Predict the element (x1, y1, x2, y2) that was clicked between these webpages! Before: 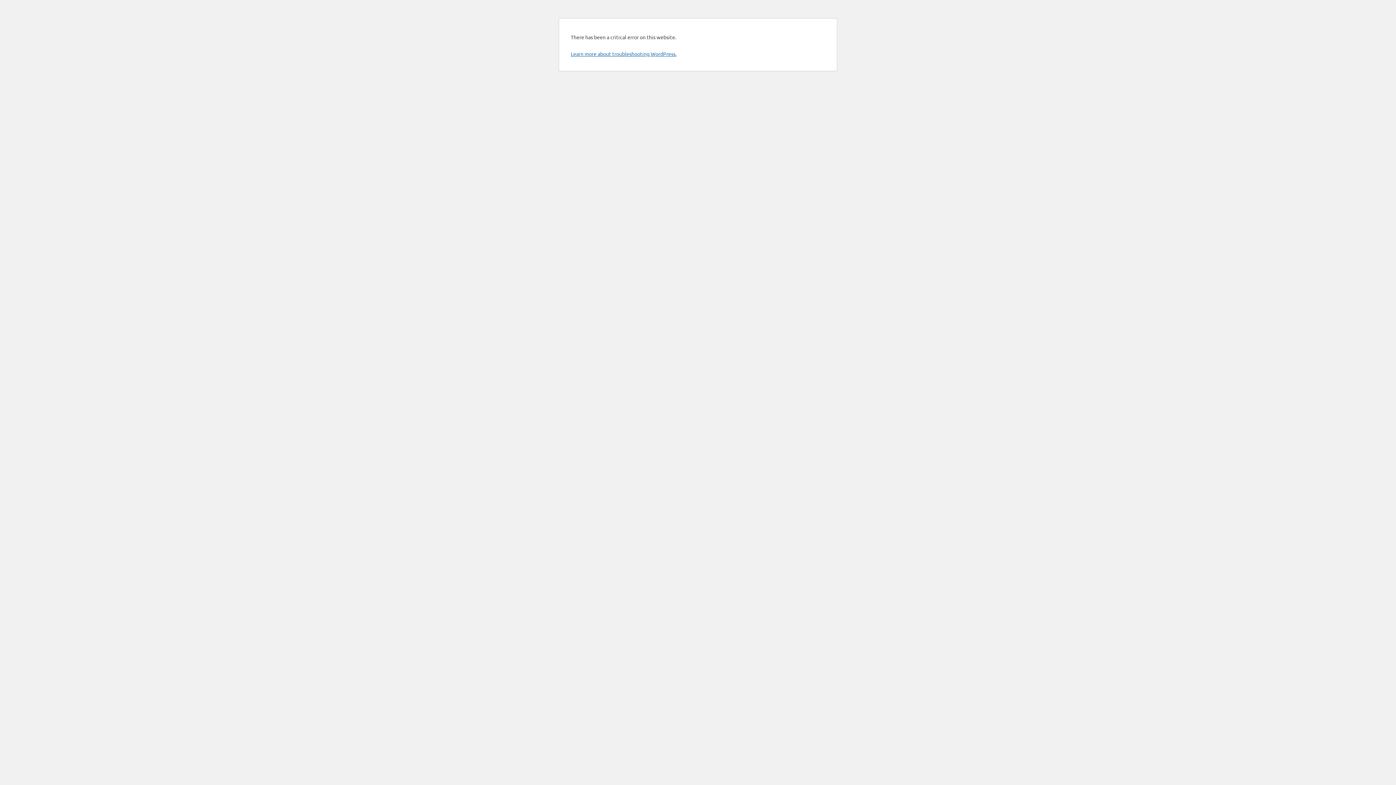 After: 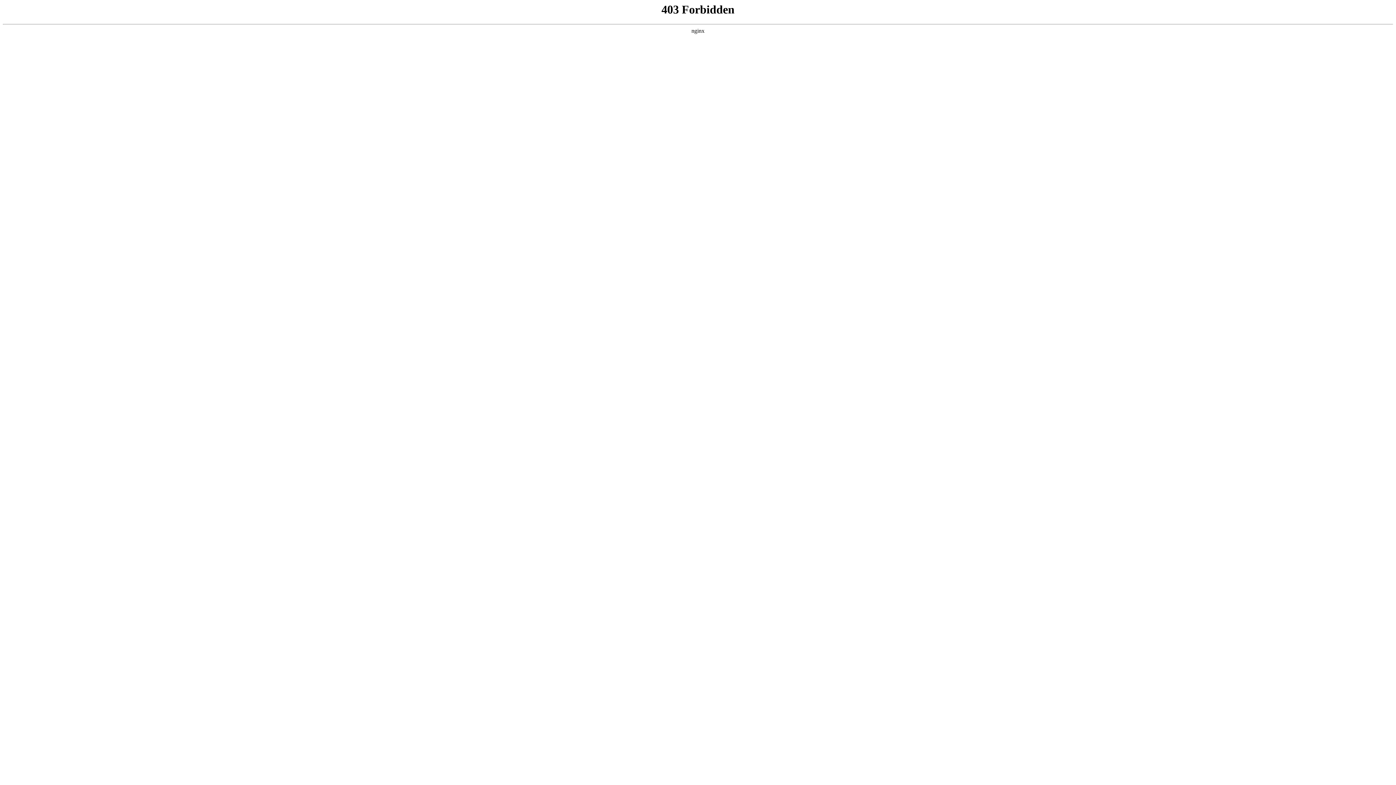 Action: bbox: (570, 50, 676, 57) label: Learn more about troubleshooting WordPress.